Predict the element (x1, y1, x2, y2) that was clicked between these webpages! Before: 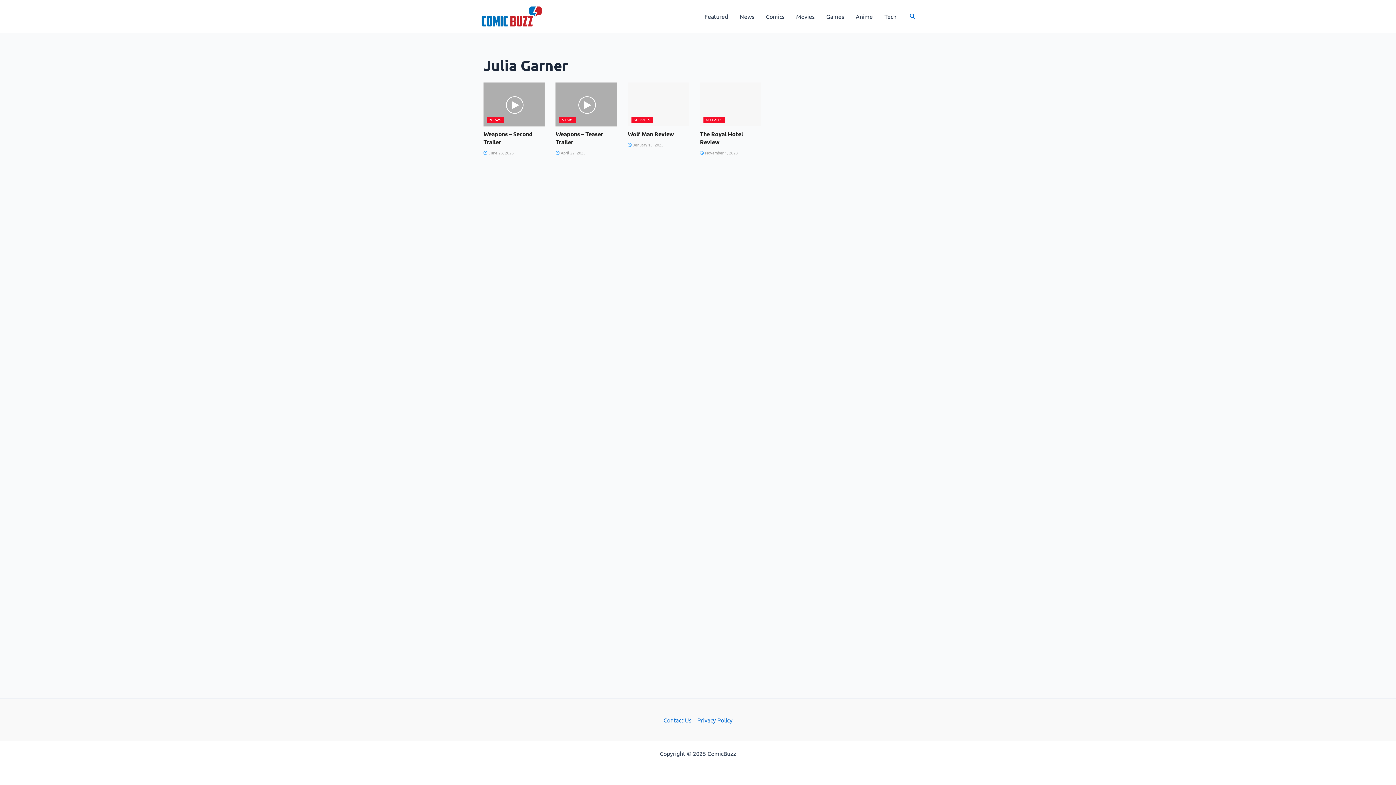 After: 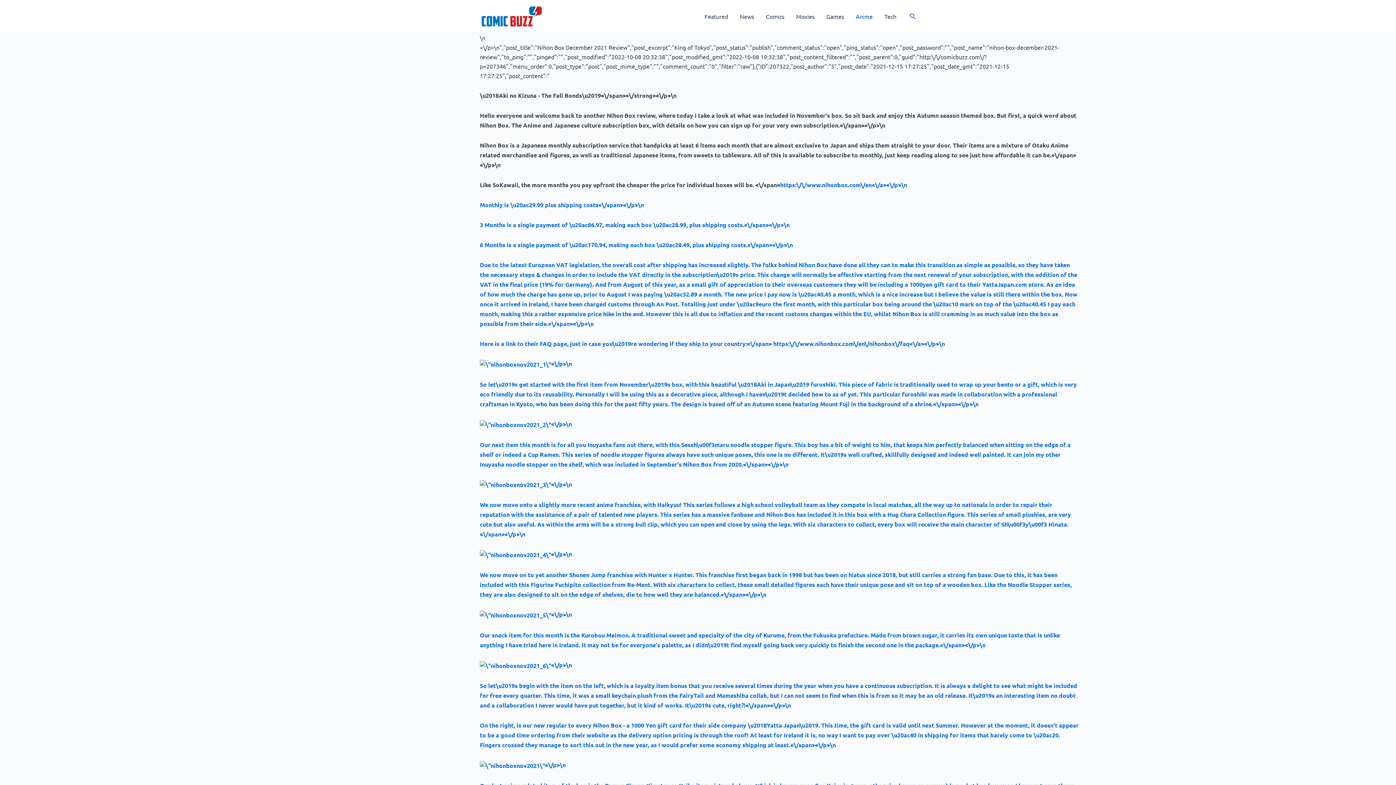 Action: bbox: (850, 1, 878, 30) label: Anime